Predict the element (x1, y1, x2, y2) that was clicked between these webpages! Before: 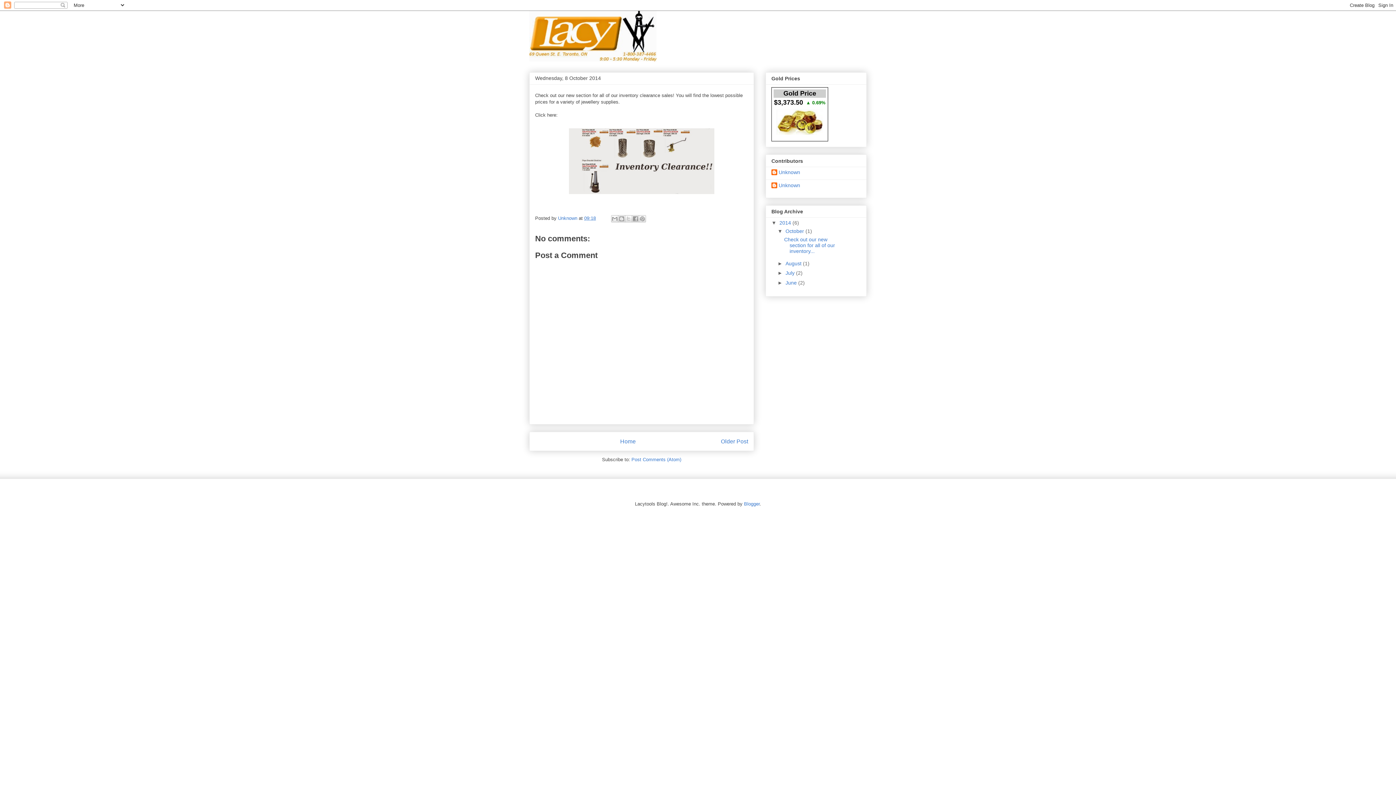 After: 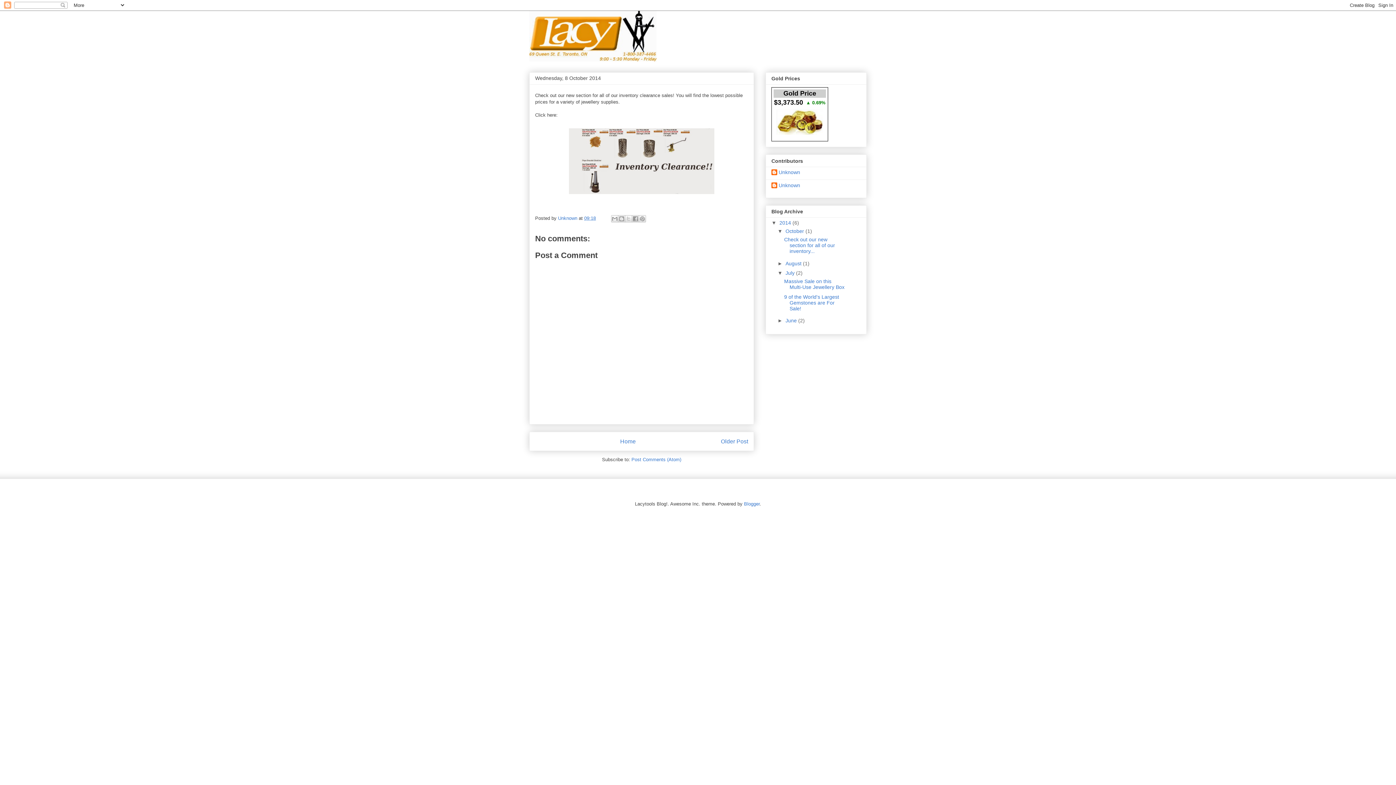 Action: bbox: (777, 270, 785, 276) label: ►  